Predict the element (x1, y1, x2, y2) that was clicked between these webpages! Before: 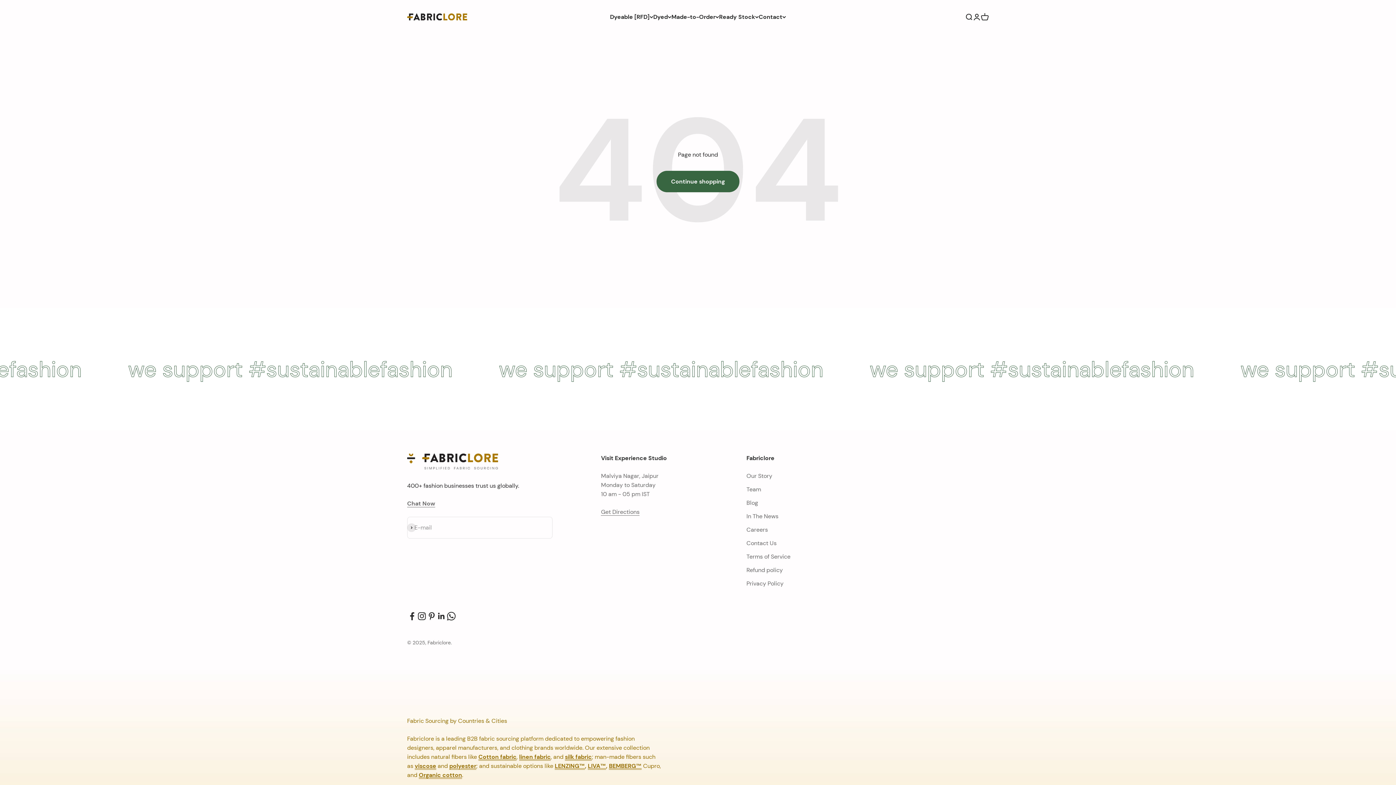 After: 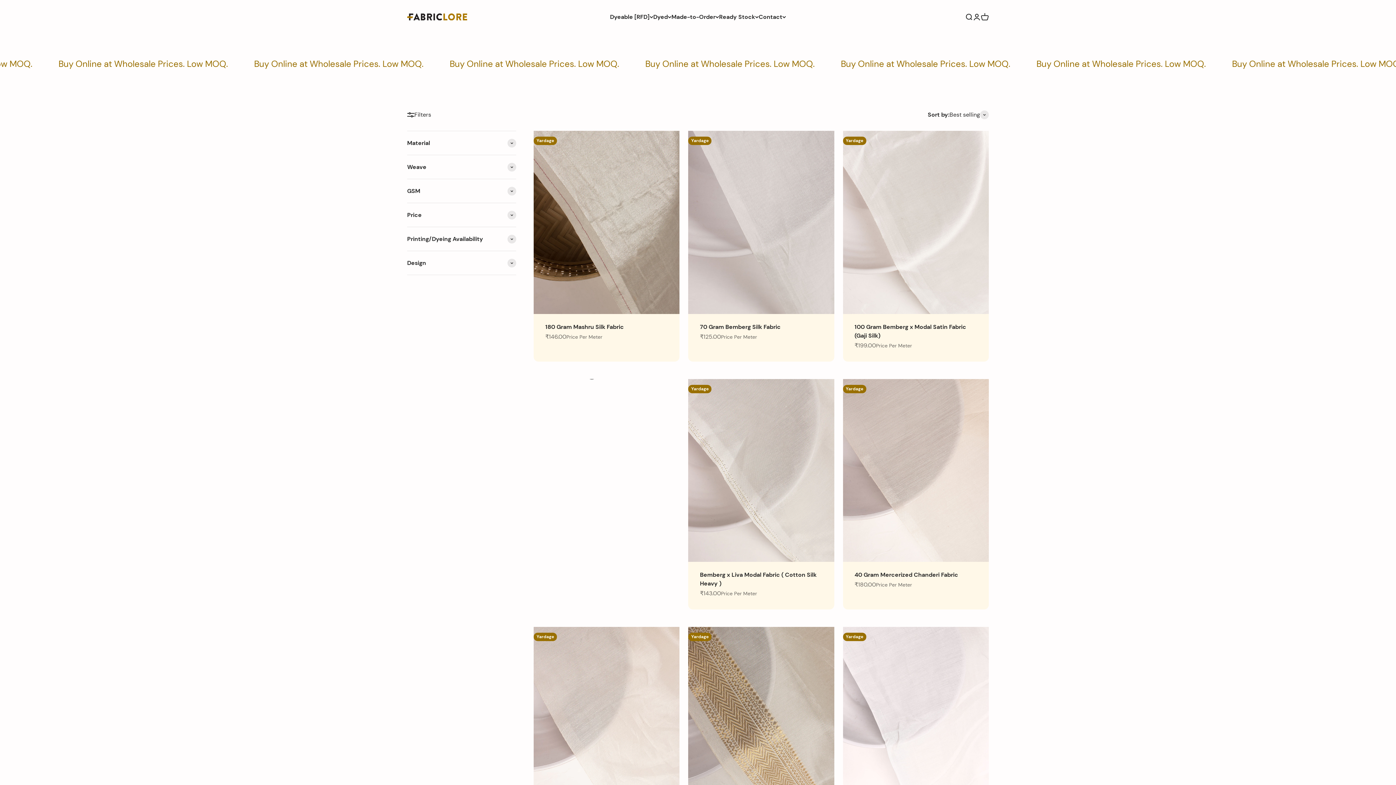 Action: bbox: (565, 753, 592, 761) label: silk fabric